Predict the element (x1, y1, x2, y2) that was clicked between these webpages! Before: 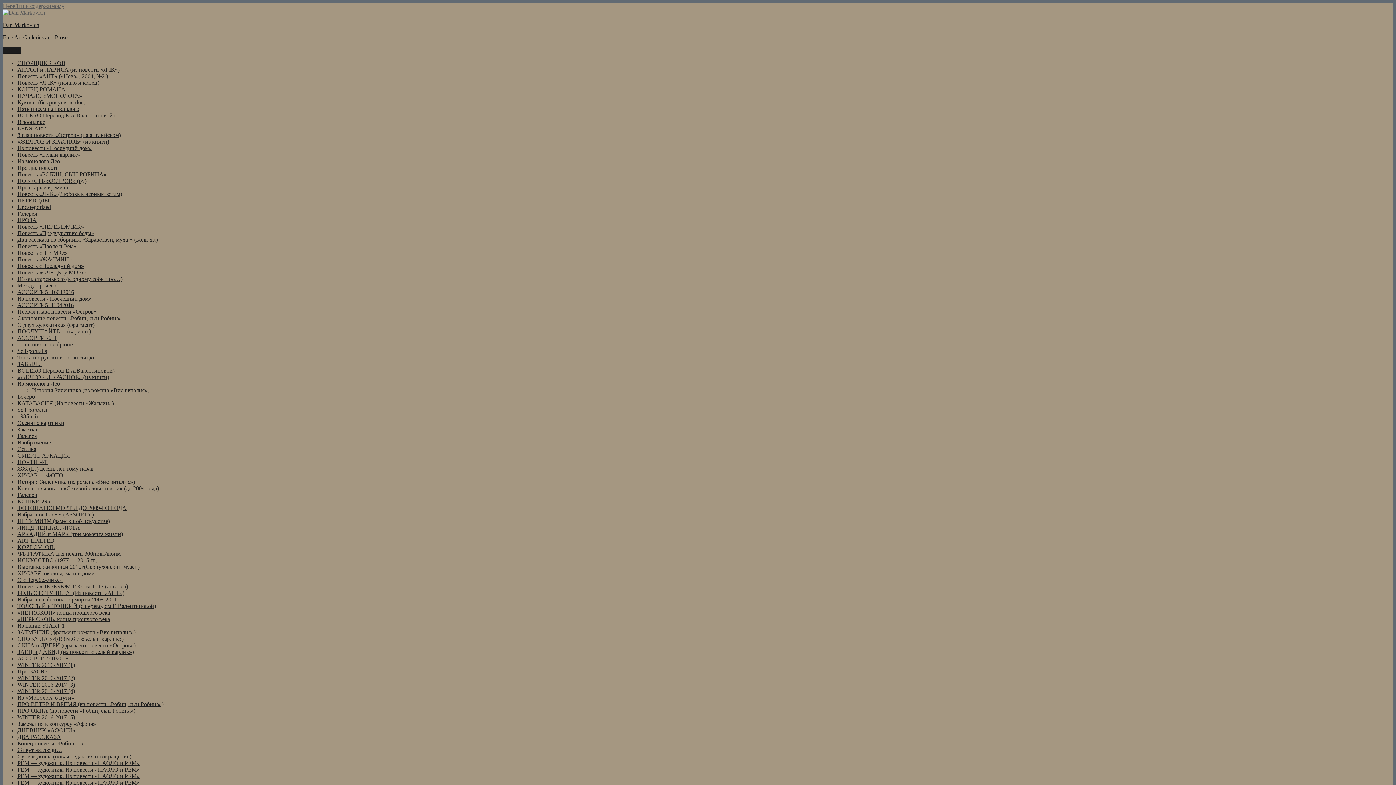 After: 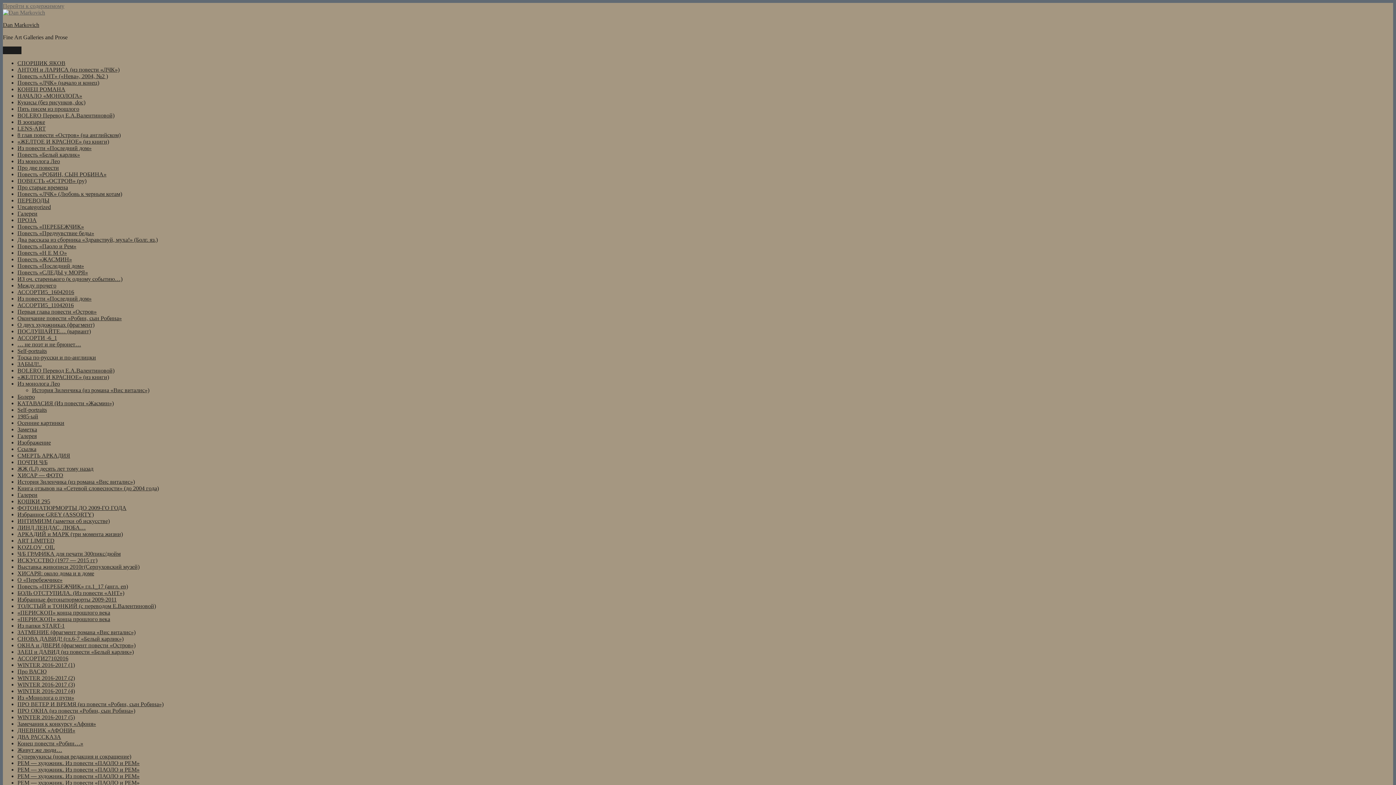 Action: bbox: (17, 86, 65, 92) label: КОНЕЦ РОМАНА